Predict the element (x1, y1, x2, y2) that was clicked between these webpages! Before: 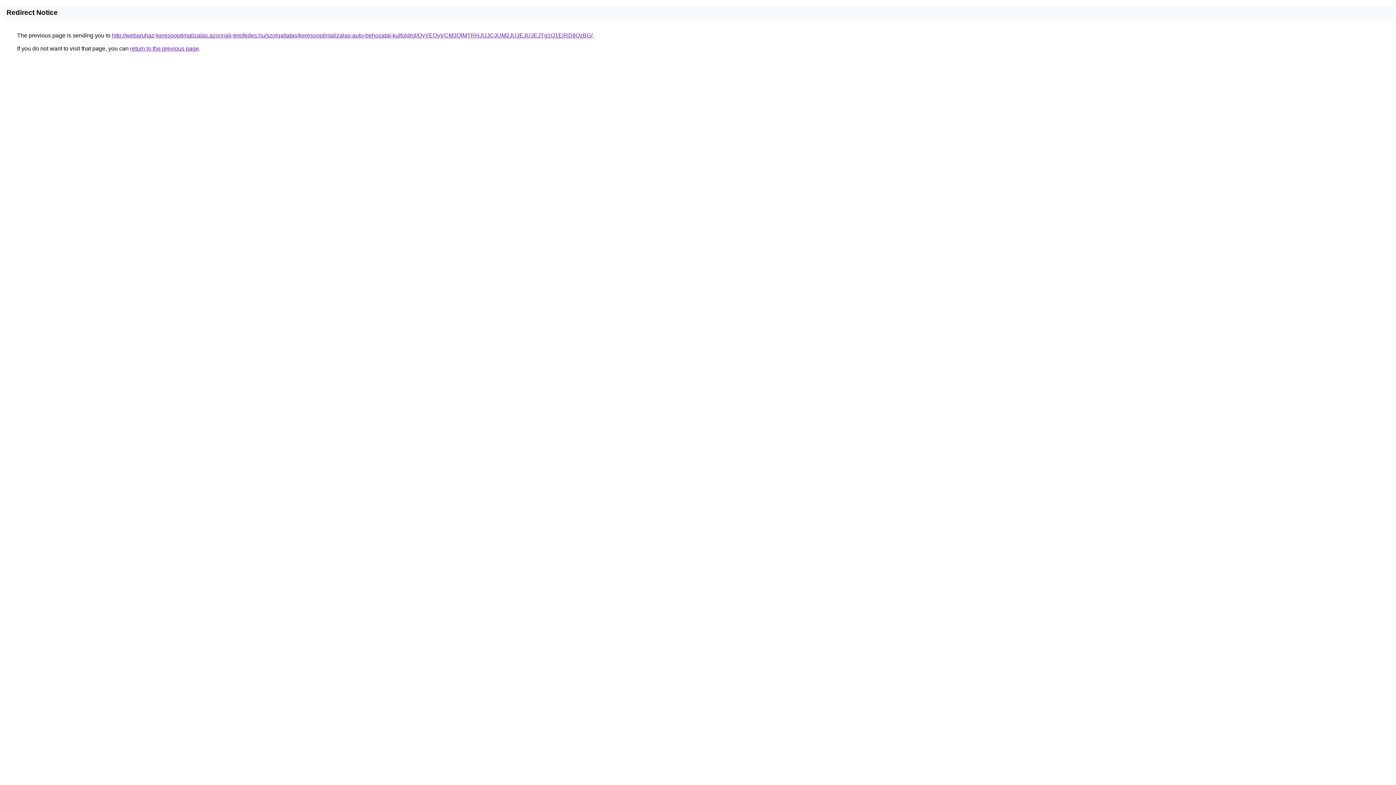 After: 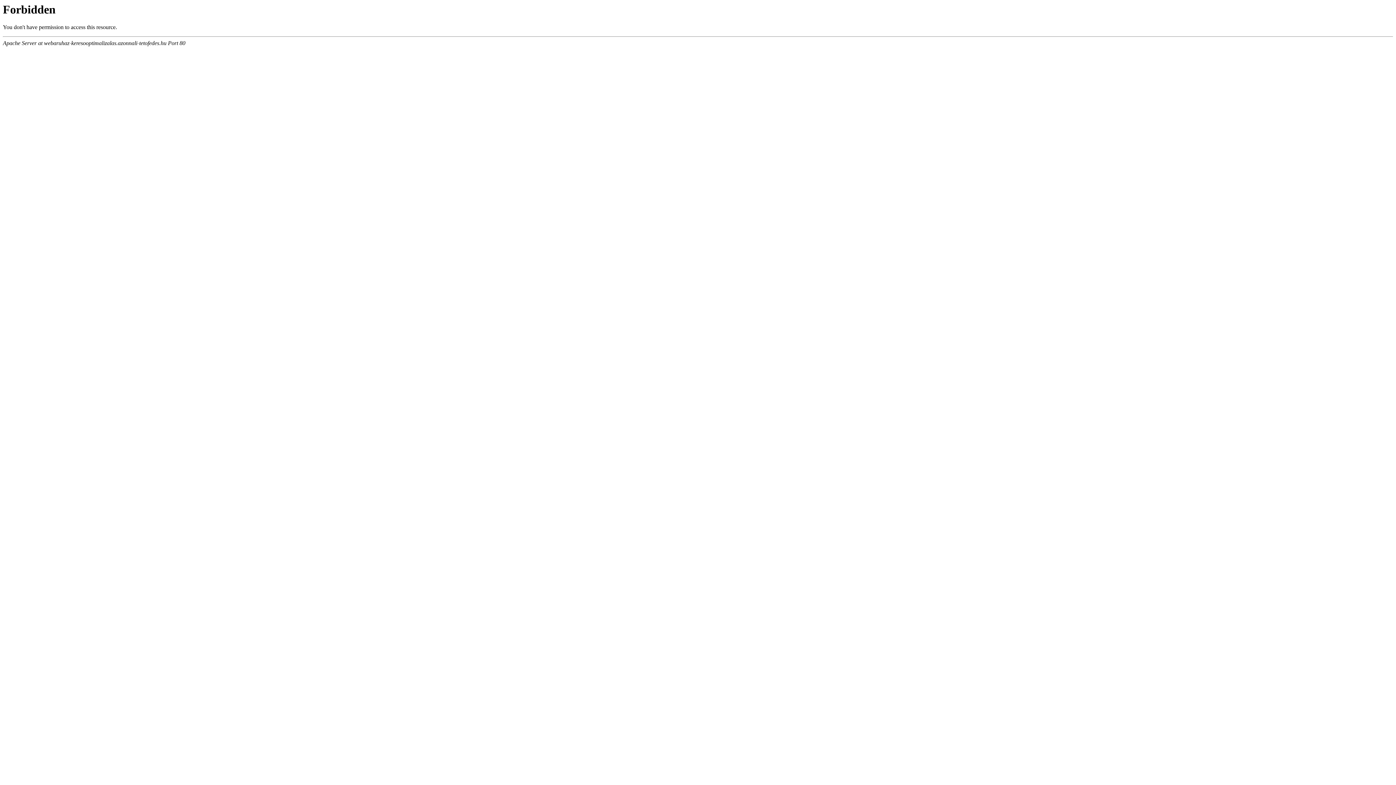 Action: bbox: (112, 32, 592, 38) label: http://webaruhaz-keresooptimalizalas.azonnali-tetofedes.hu/szolgaltatas/keresooptimalizalas-auto-behozatal-kulfoldrol/QyVEQyVCM3QlMTRHJUJCJUM2JUJEJUJEJTg1Q1ElRDIlQzBG/